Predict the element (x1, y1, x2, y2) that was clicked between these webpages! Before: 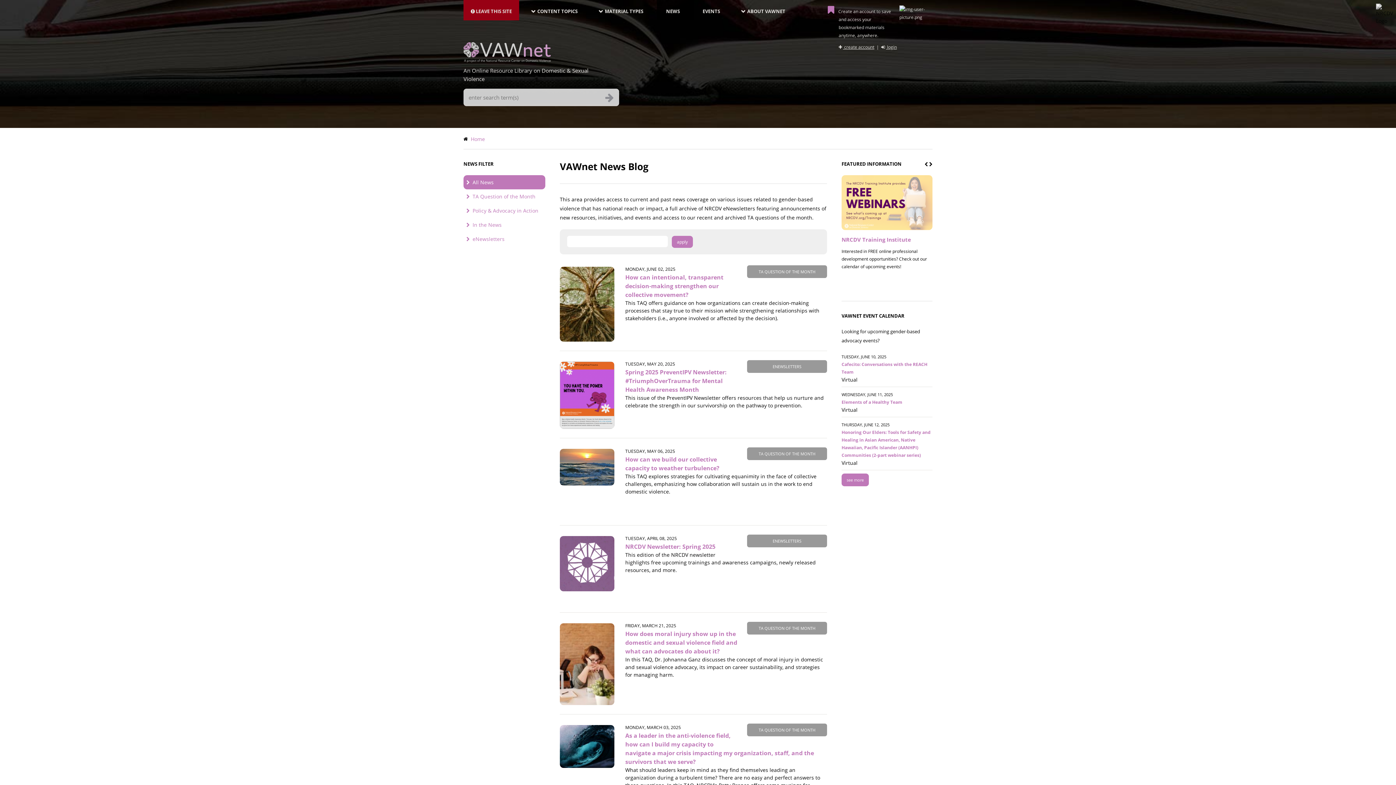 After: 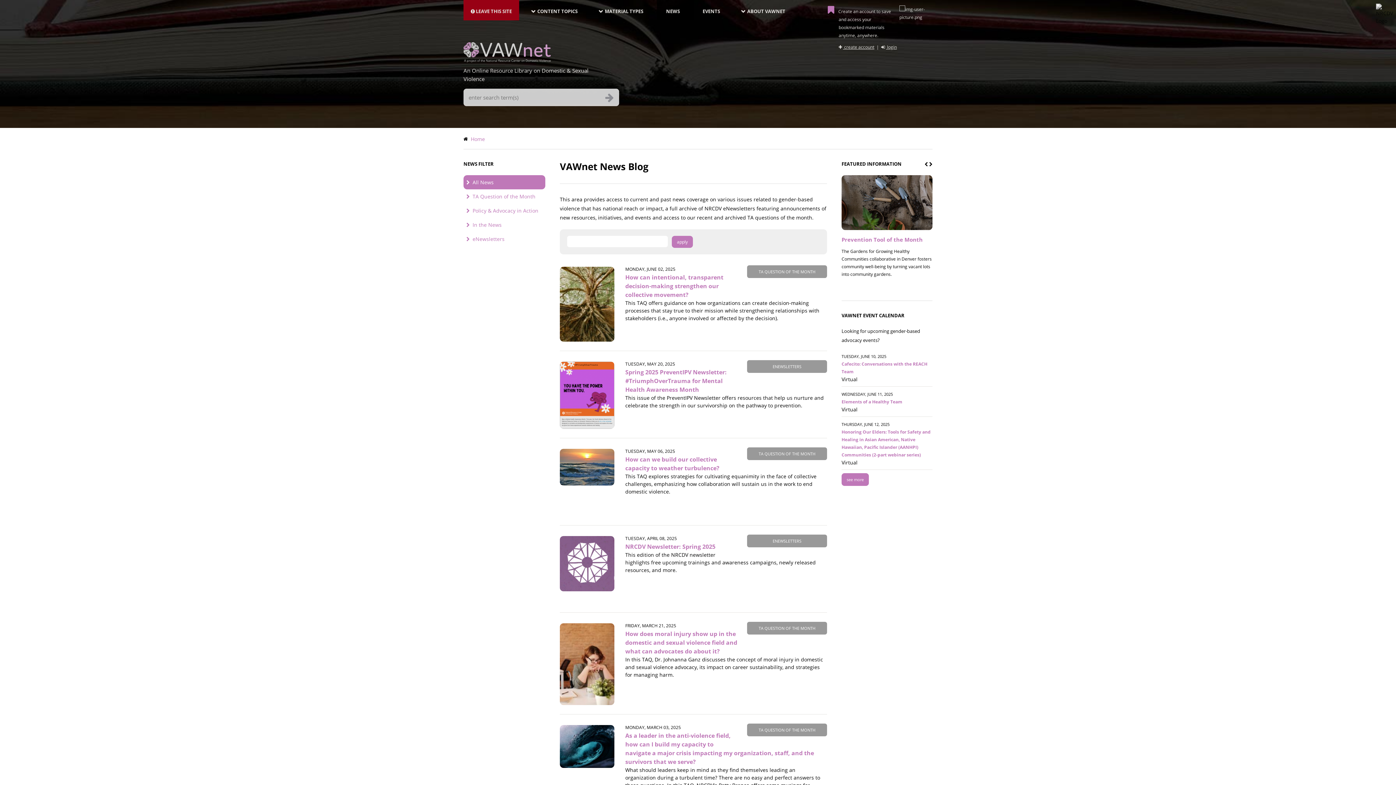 Action: bbox: (524, 0, 591, 20) label: CONTENT TOPICS